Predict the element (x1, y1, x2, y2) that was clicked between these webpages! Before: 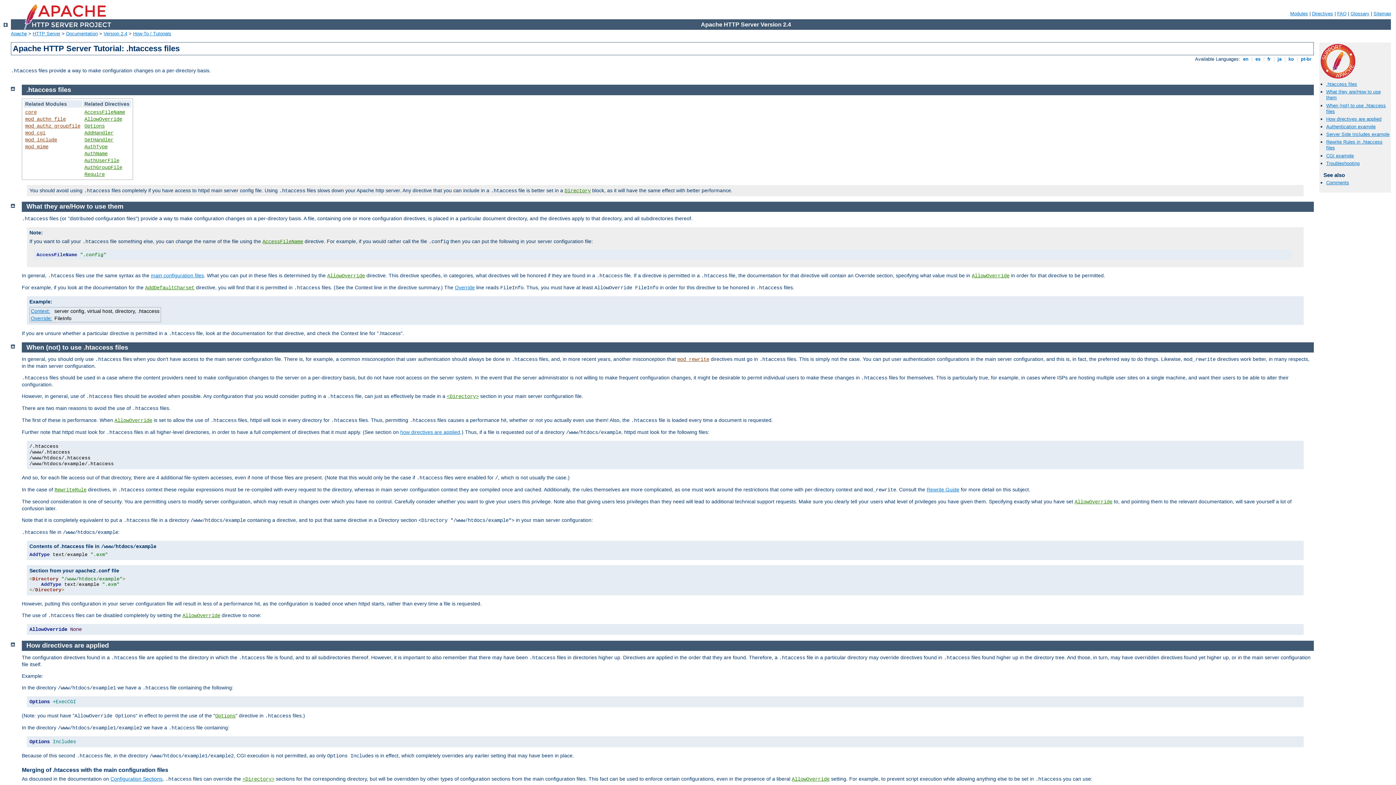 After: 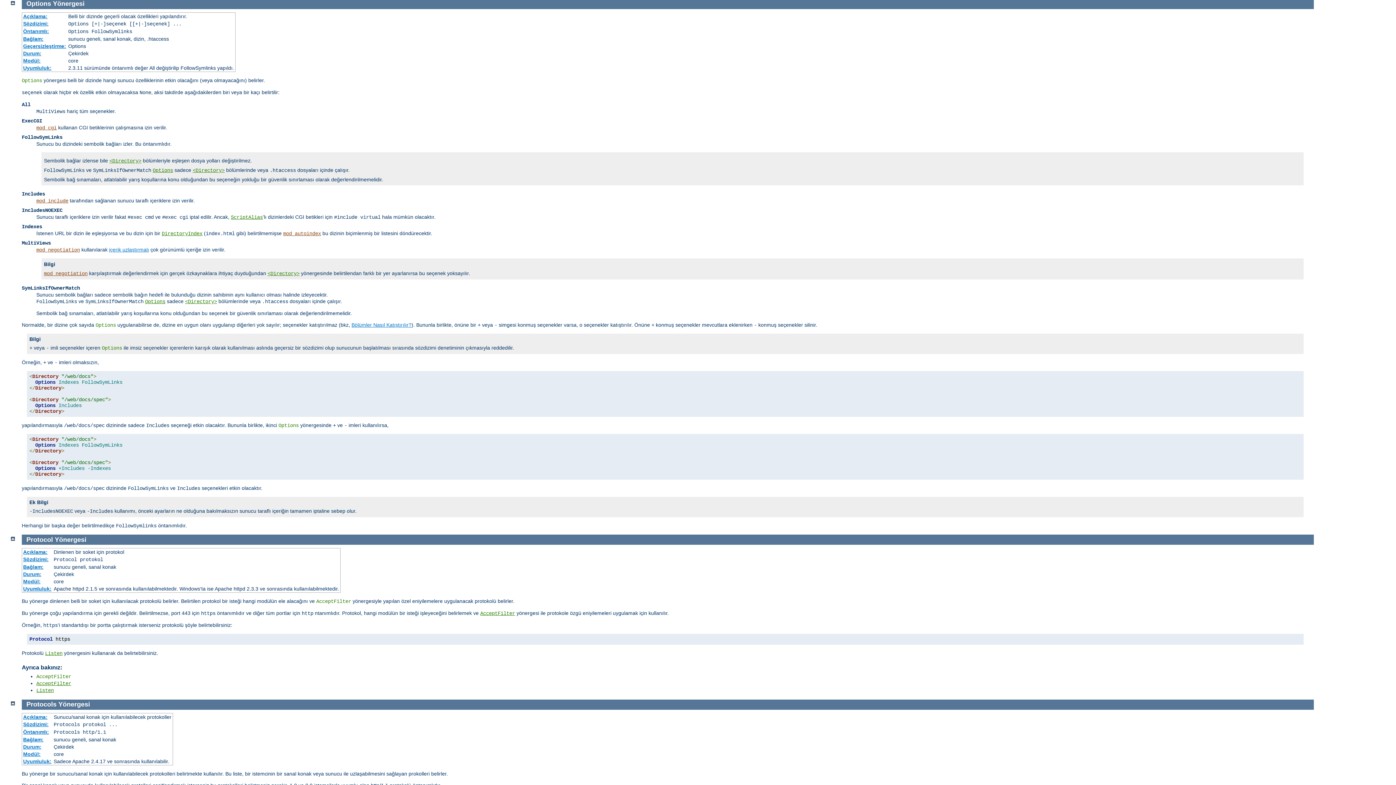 Action: label: Options bbox: (84, 123, 104, 128)